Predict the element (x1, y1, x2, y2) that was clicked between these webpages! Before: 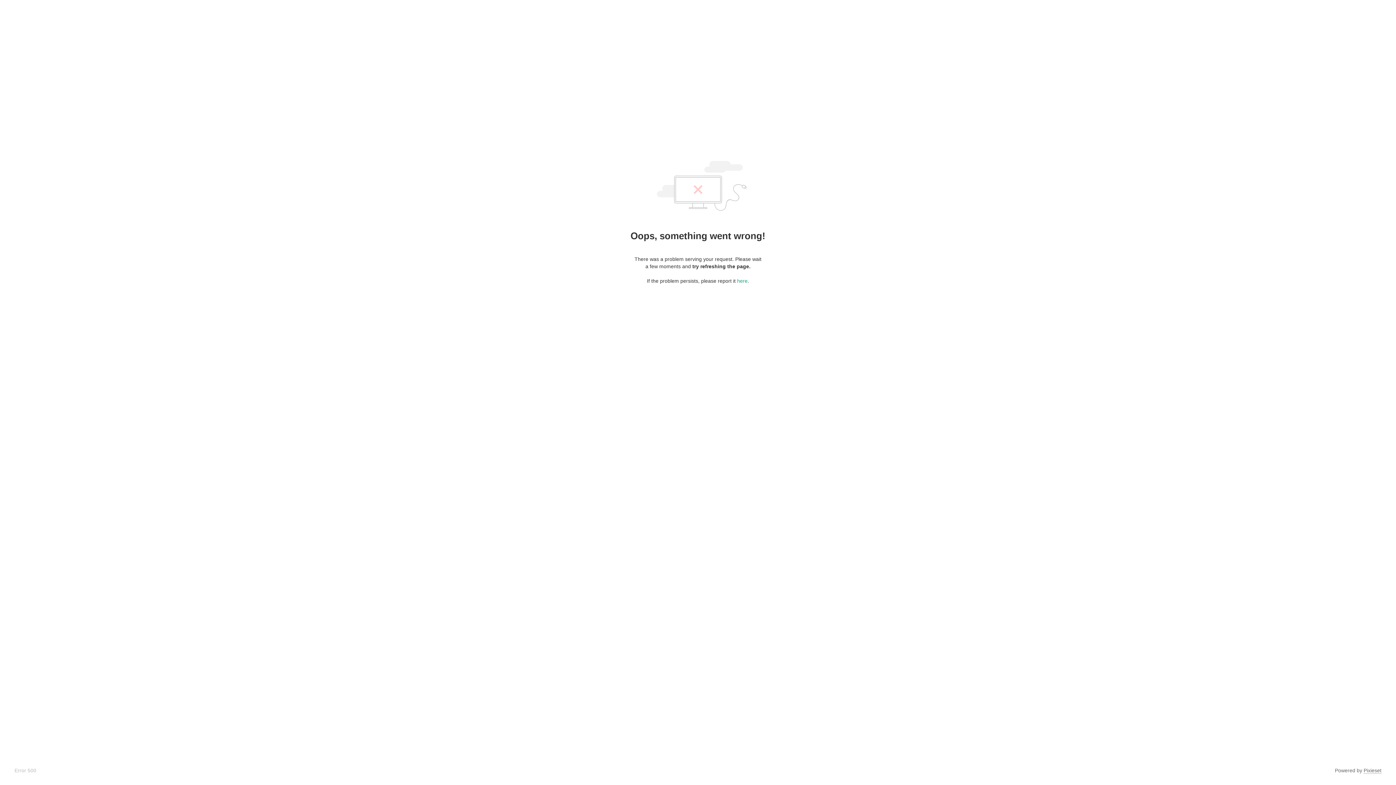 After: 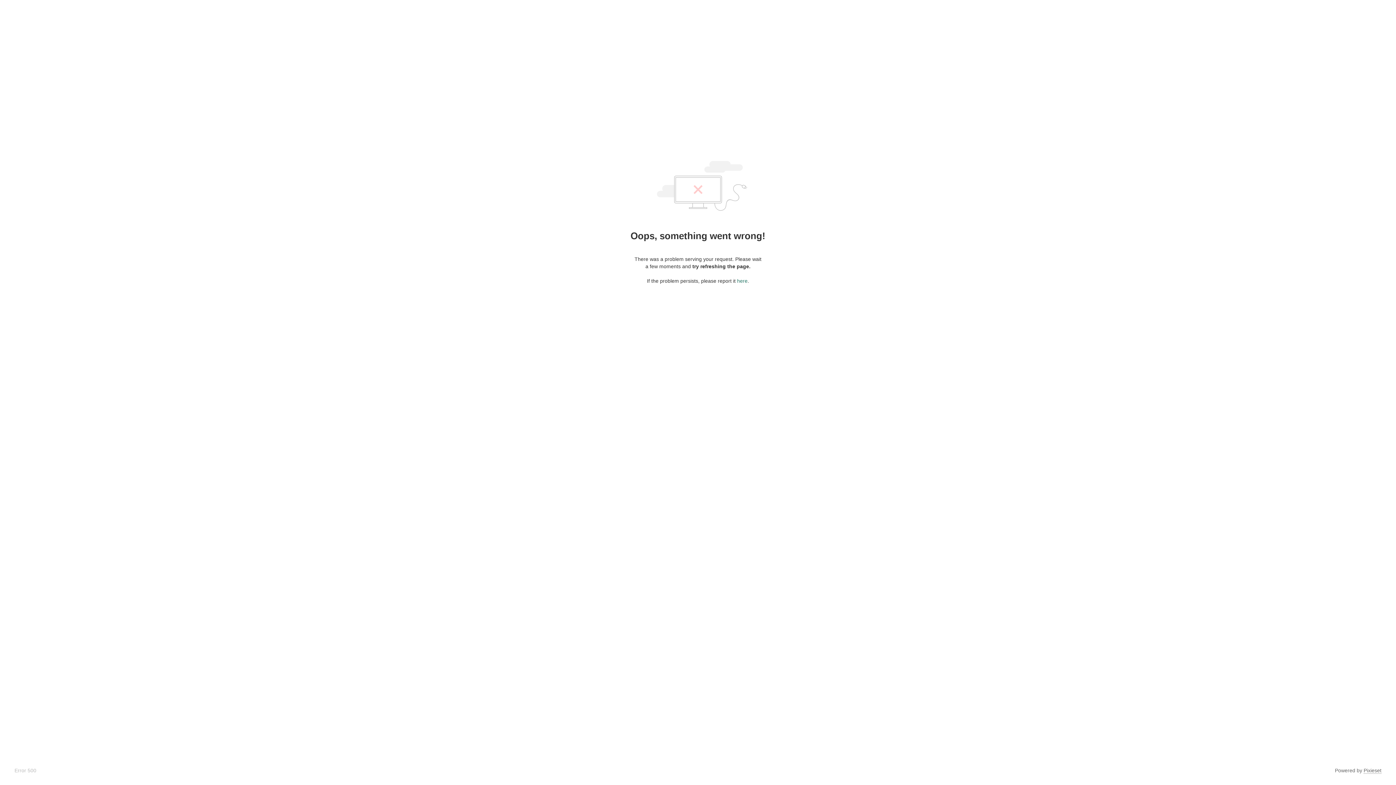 Action: label: here bbox: (737, 278, 747, 284)